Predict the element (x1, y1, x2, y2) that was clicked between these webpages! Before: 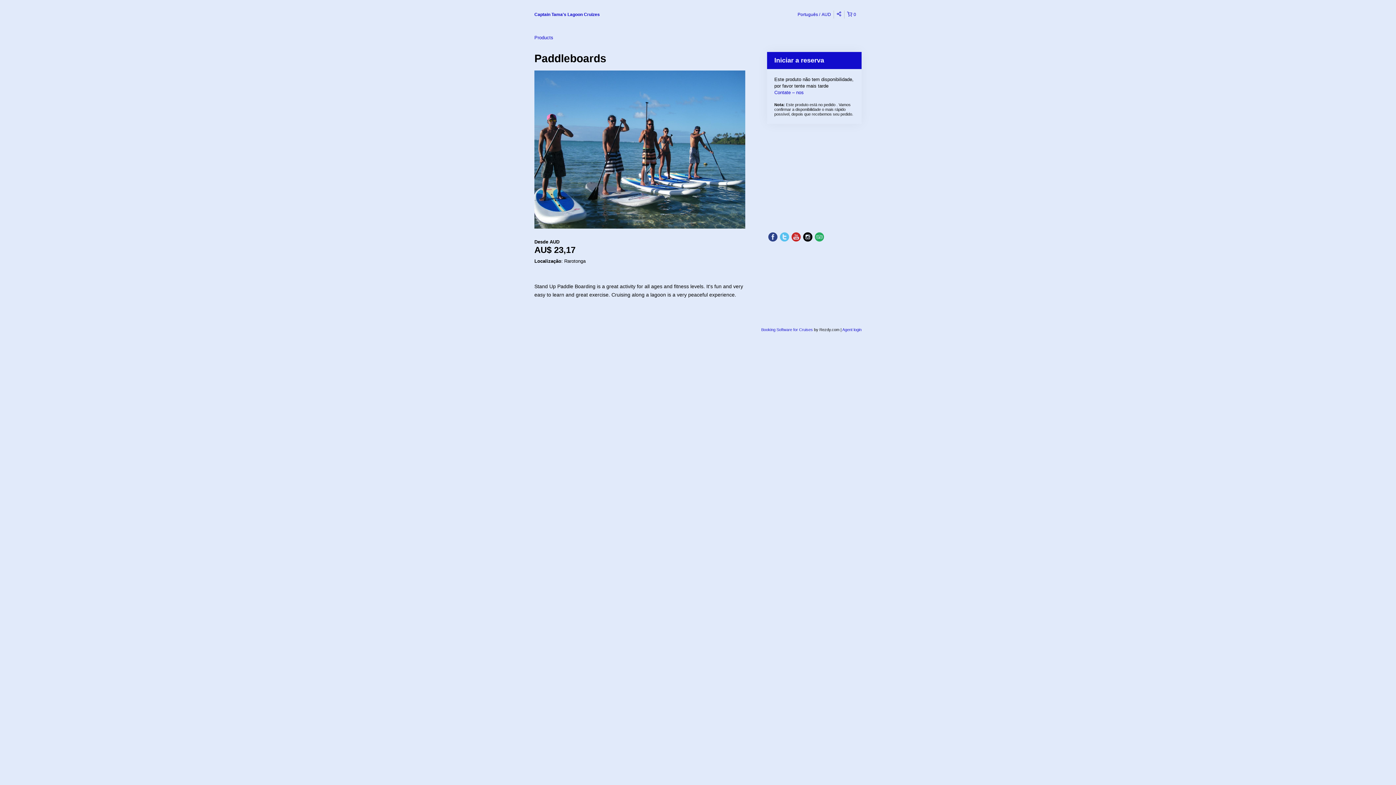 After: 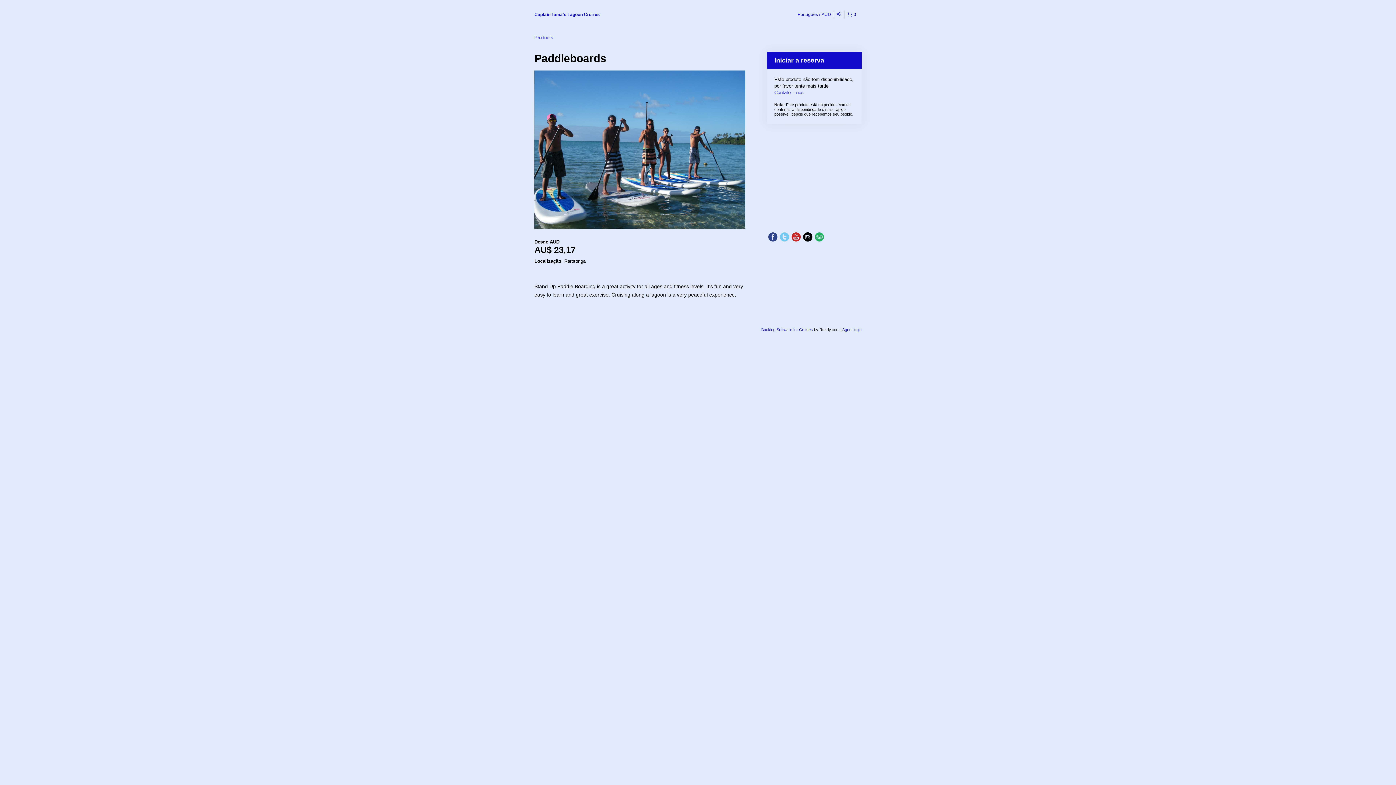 Action: bbox: (778, 231, 790, 242)